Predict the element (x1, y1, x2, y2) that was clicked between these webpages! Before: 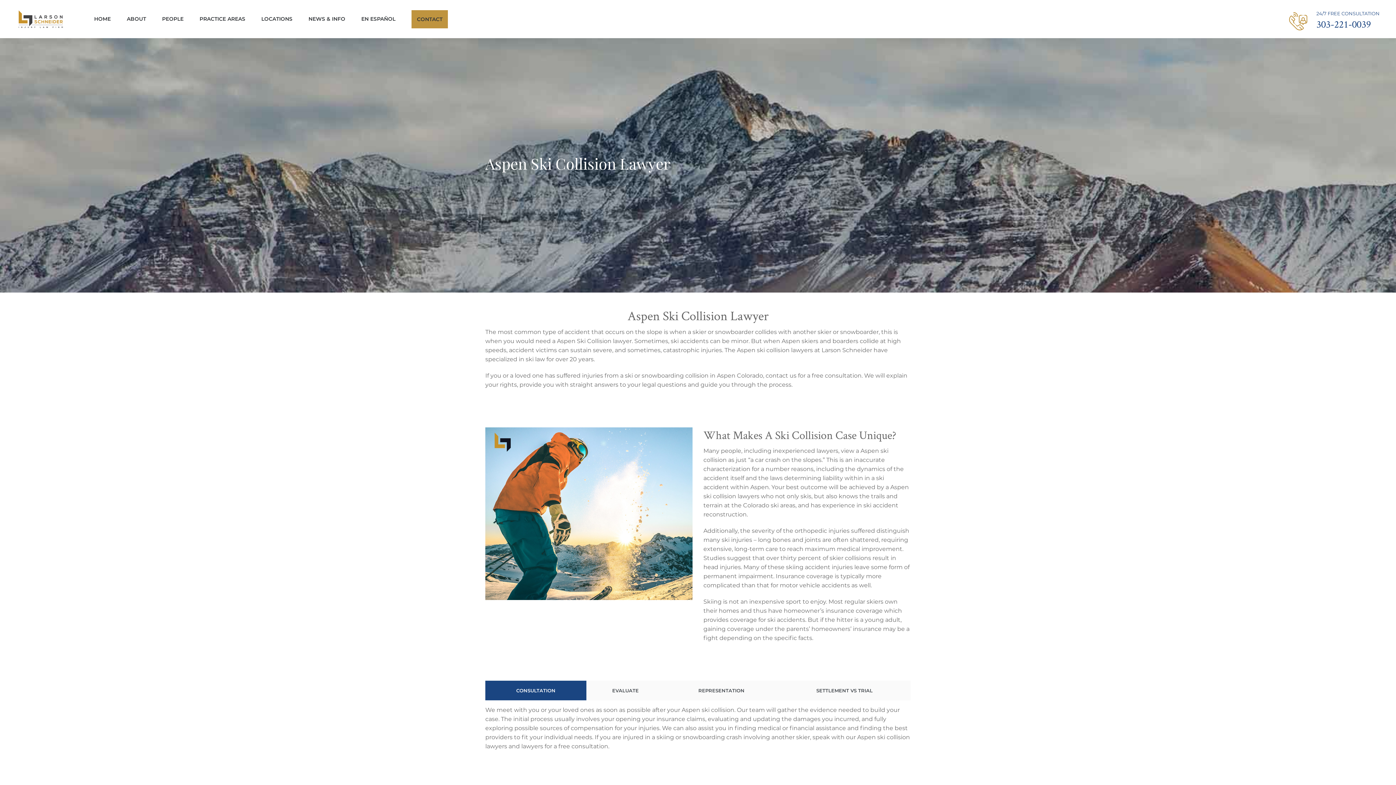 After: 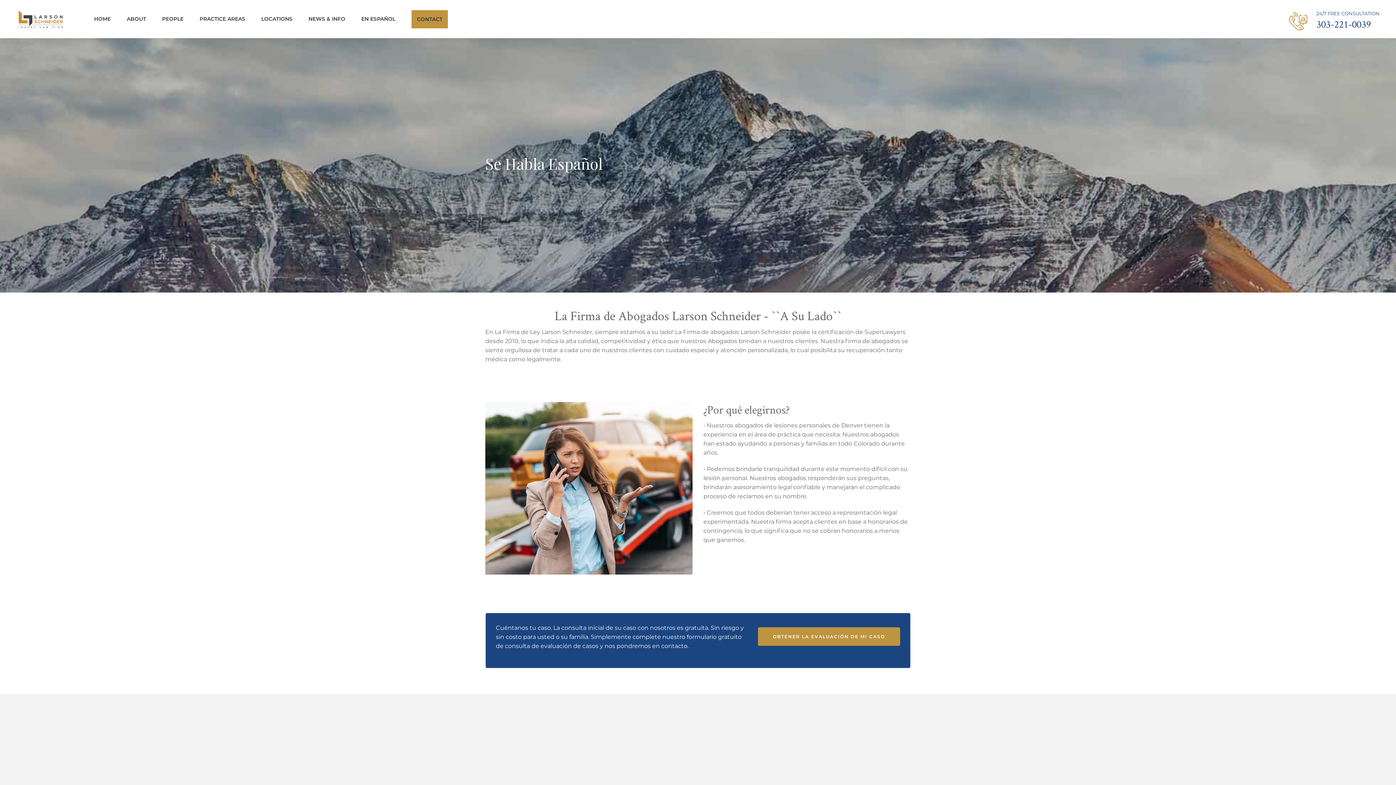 Action: bbox: (361, 0, 395, 38) label: EN ESPAÑOL